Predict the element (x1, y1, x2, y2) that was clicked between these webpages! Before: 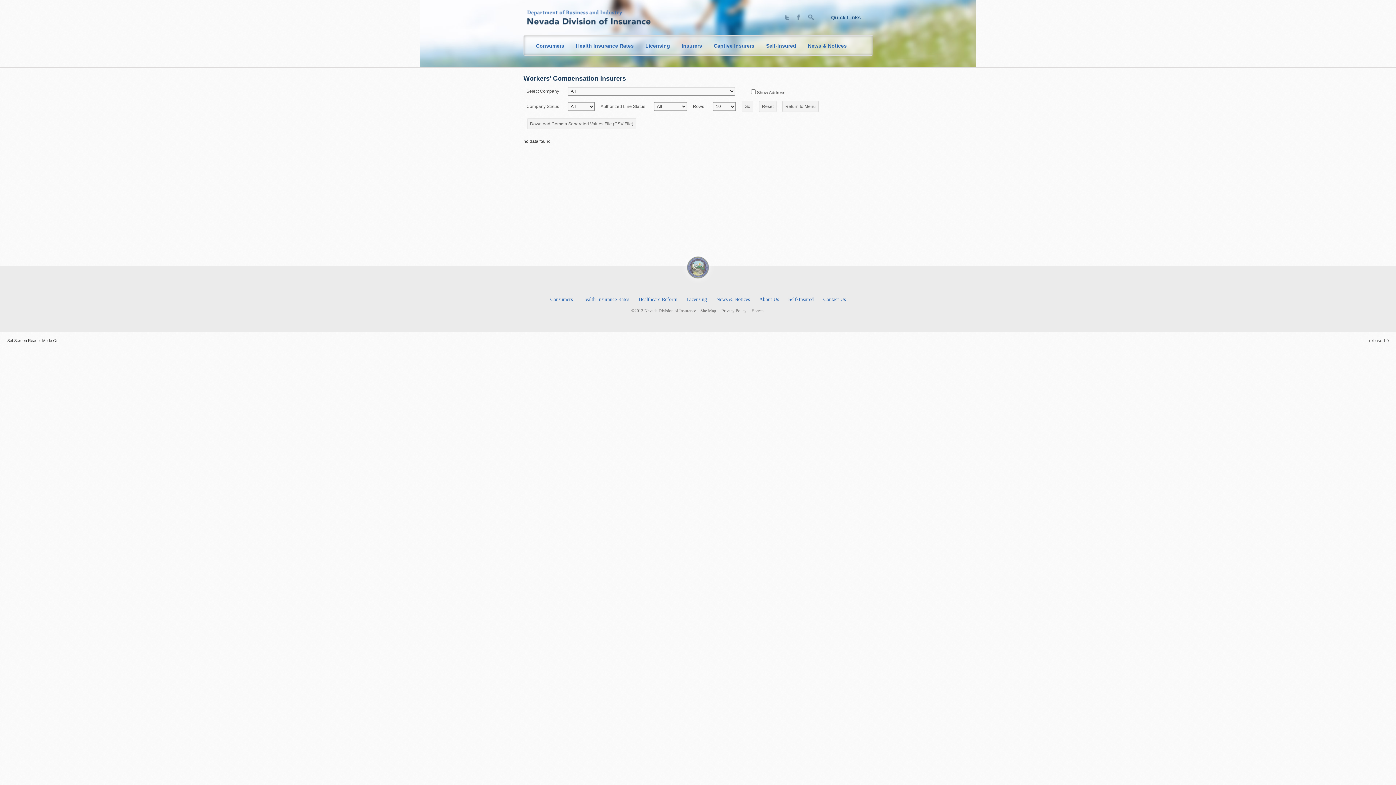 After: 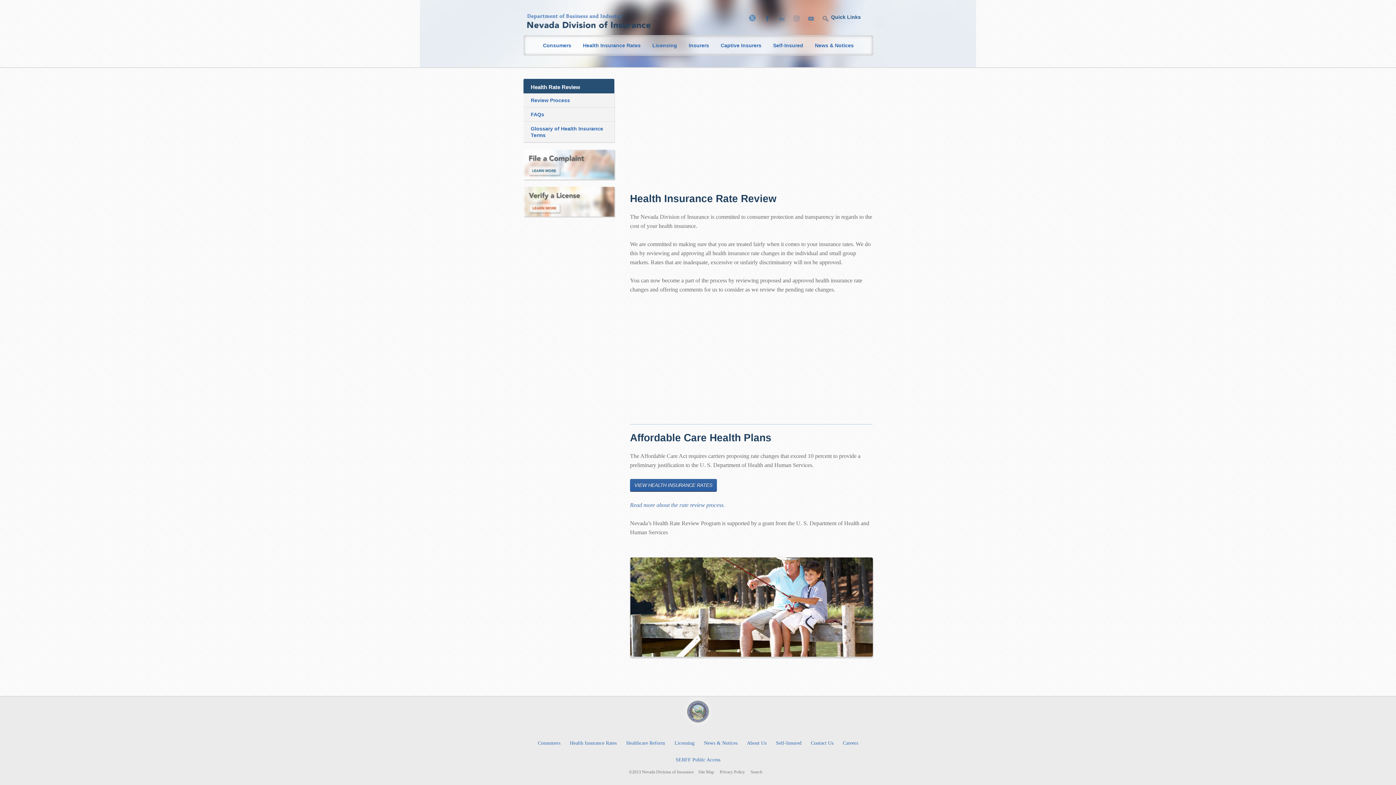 Action: bbox: (576, 42, 633, 48) label: Health Insurance Rates